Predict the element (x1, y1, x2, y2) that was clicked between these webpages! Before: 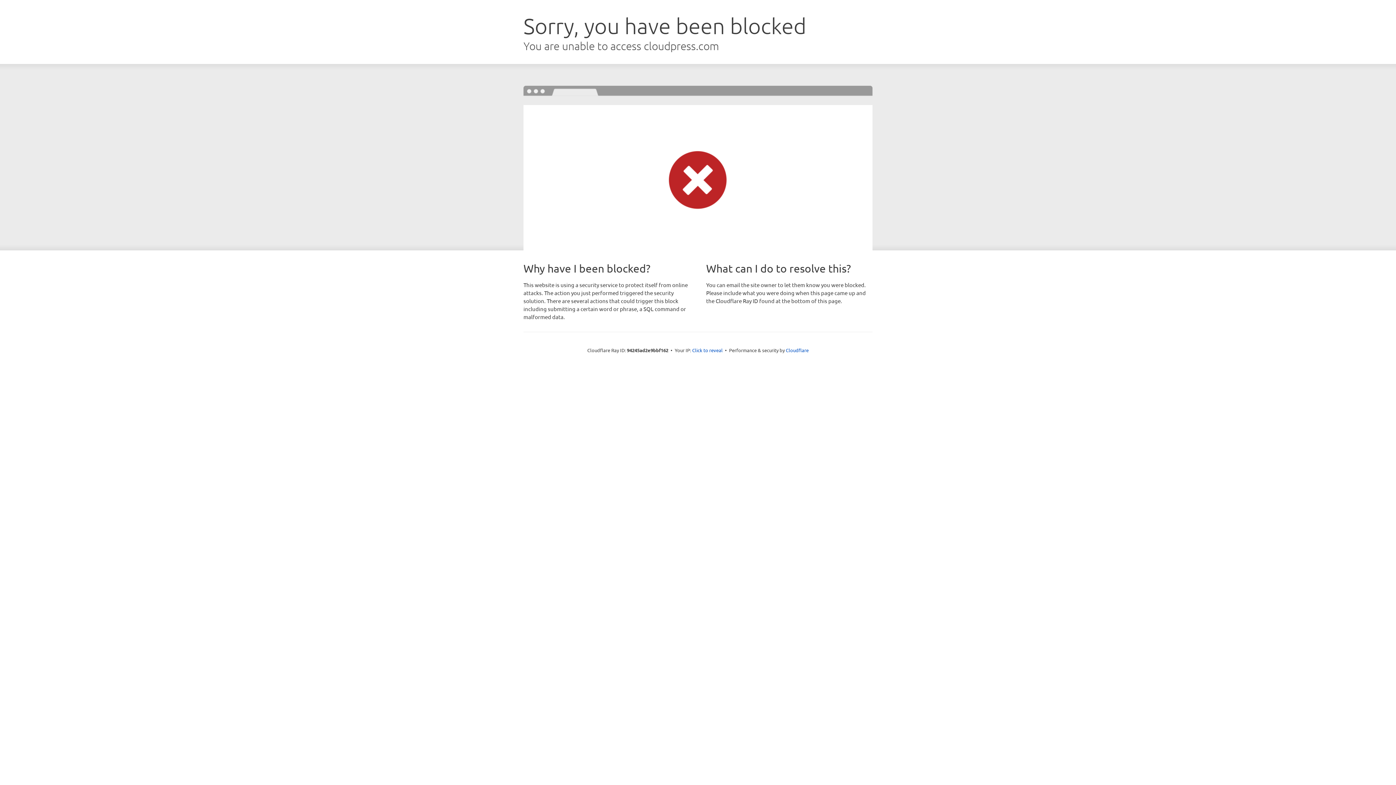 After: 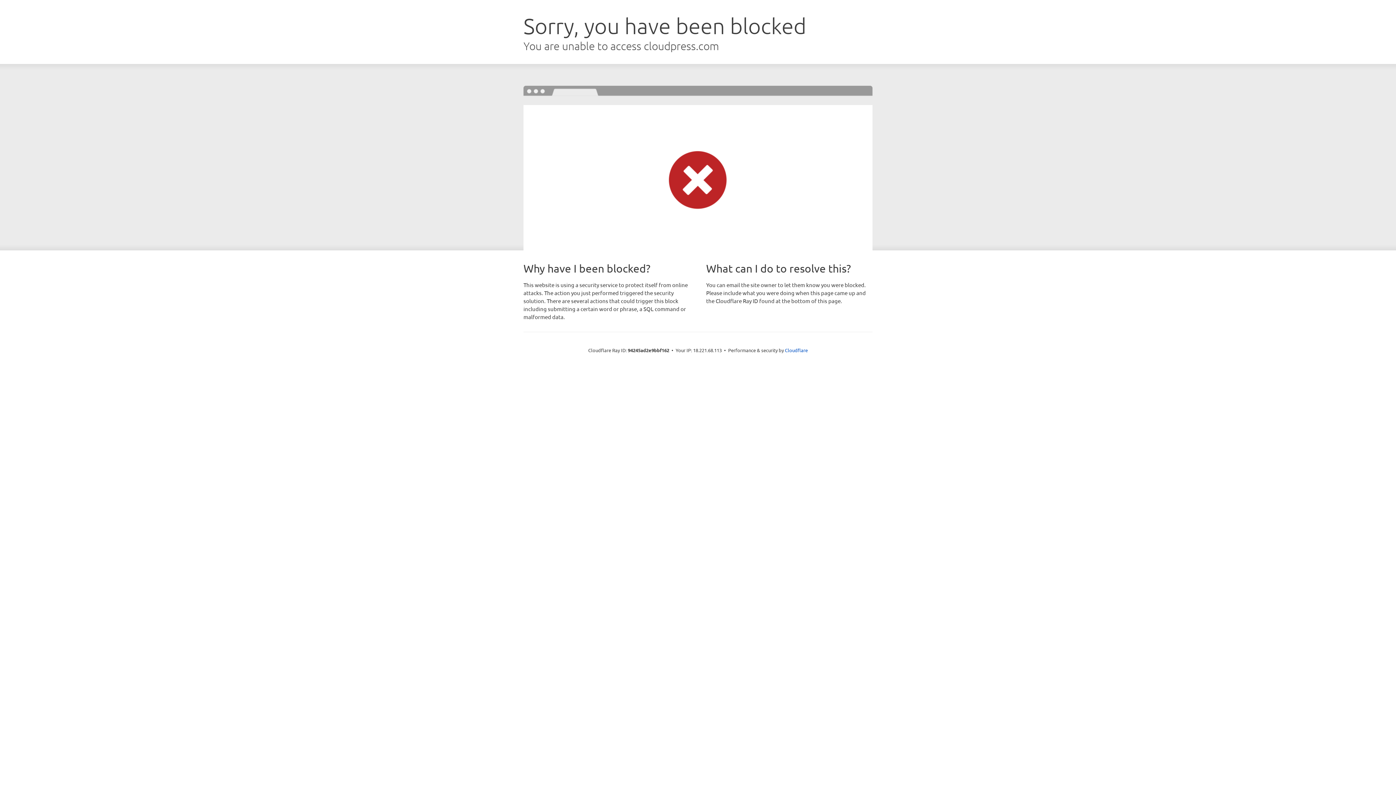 Action: label: Click to reveal bbox: (692, 346, 722, 353)